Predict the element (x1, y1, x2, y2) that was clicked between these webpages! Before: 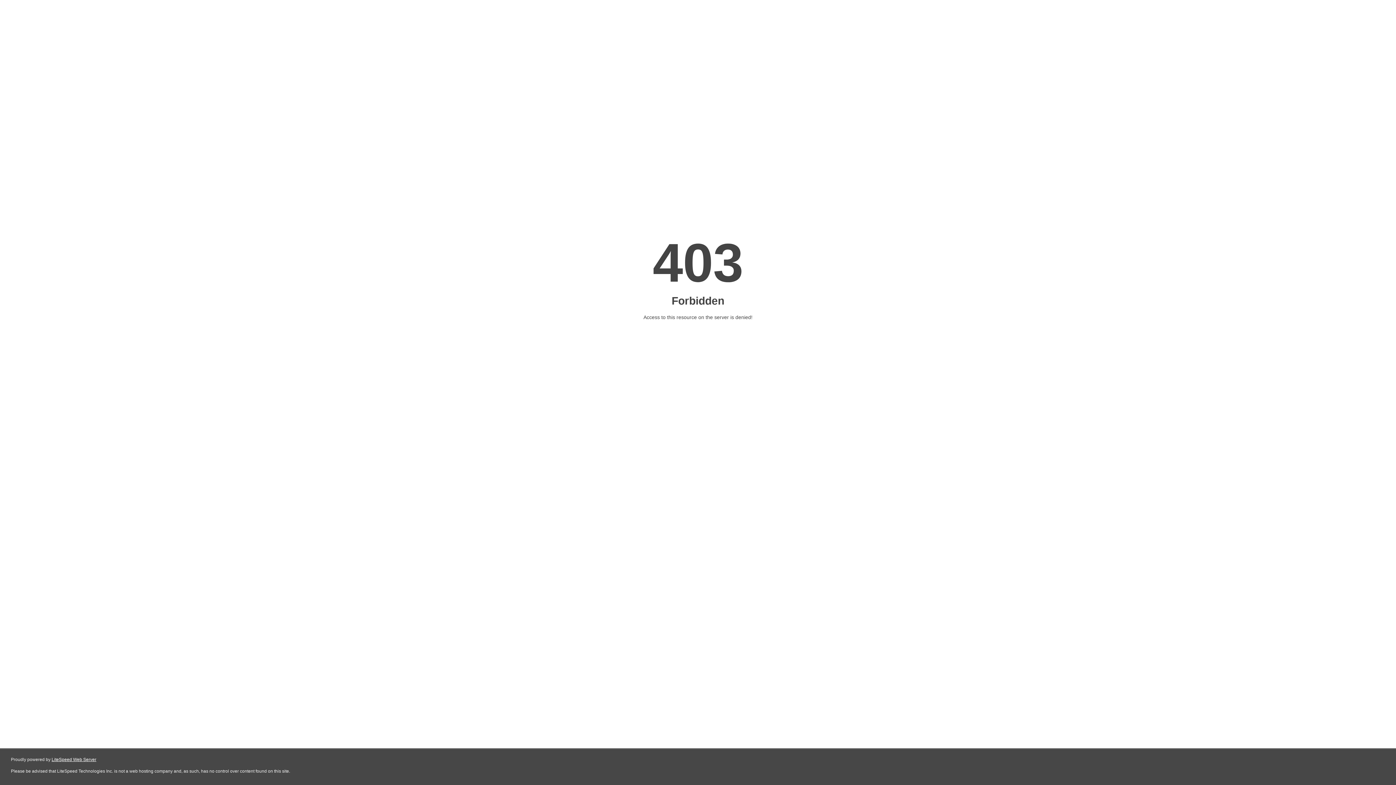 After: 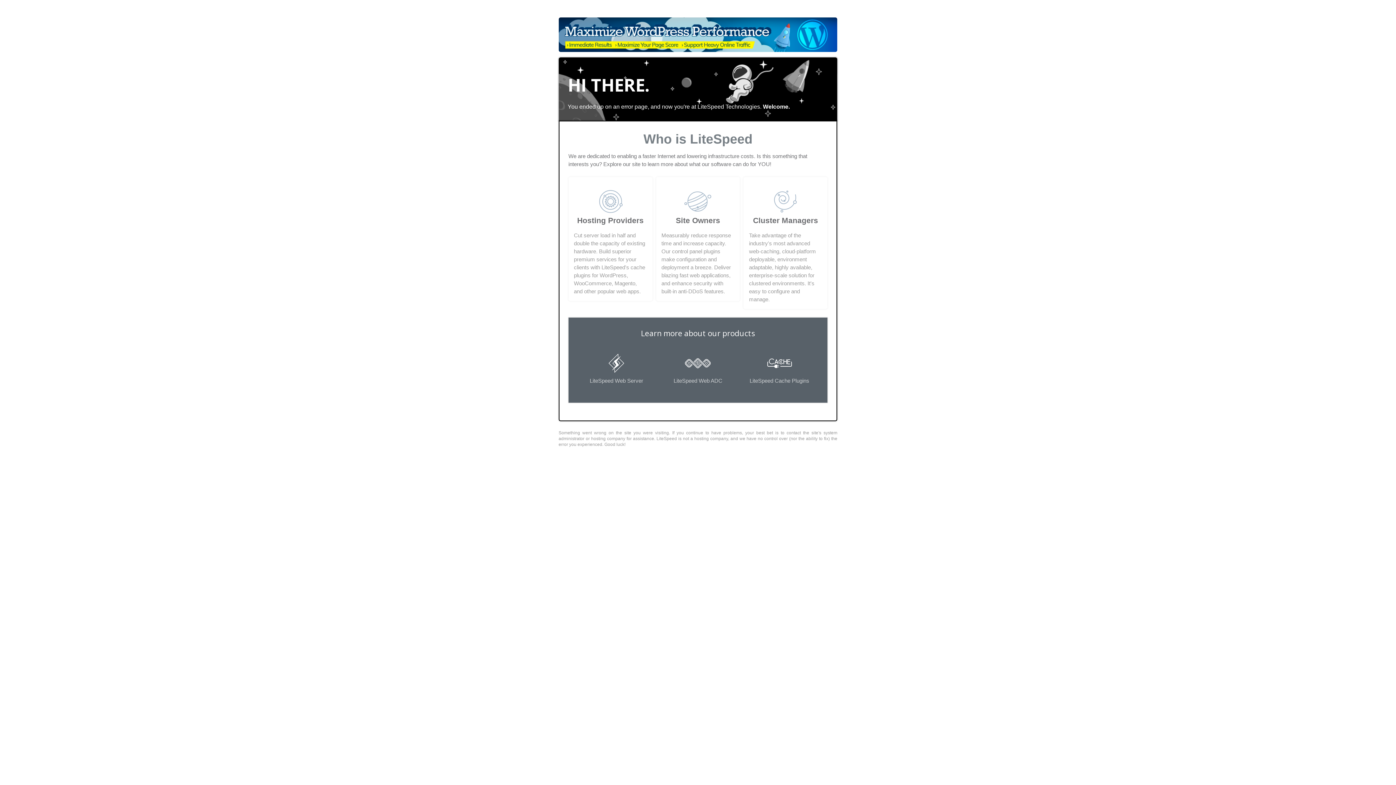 Action: label: LiteSpeed Web Server bbox: (51, 757, 96, 762)